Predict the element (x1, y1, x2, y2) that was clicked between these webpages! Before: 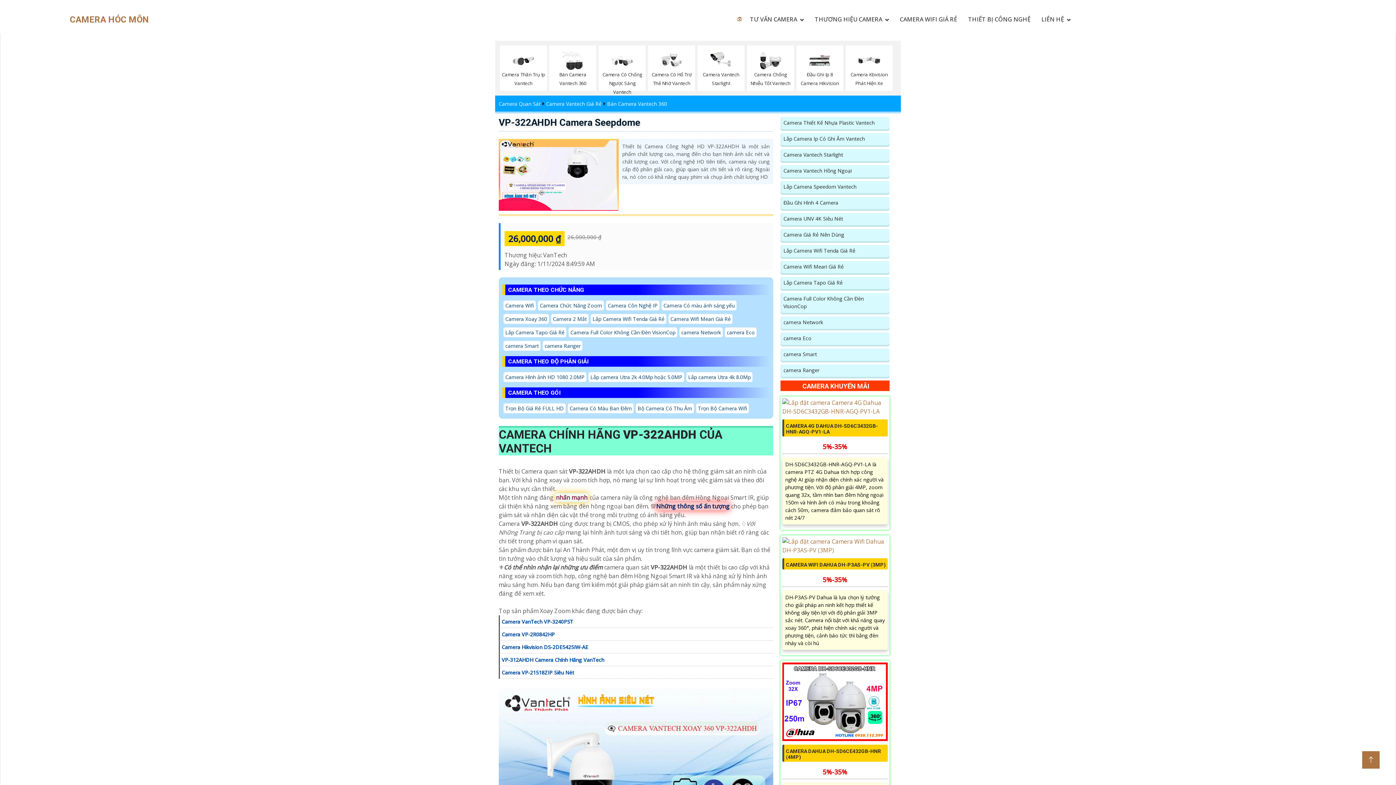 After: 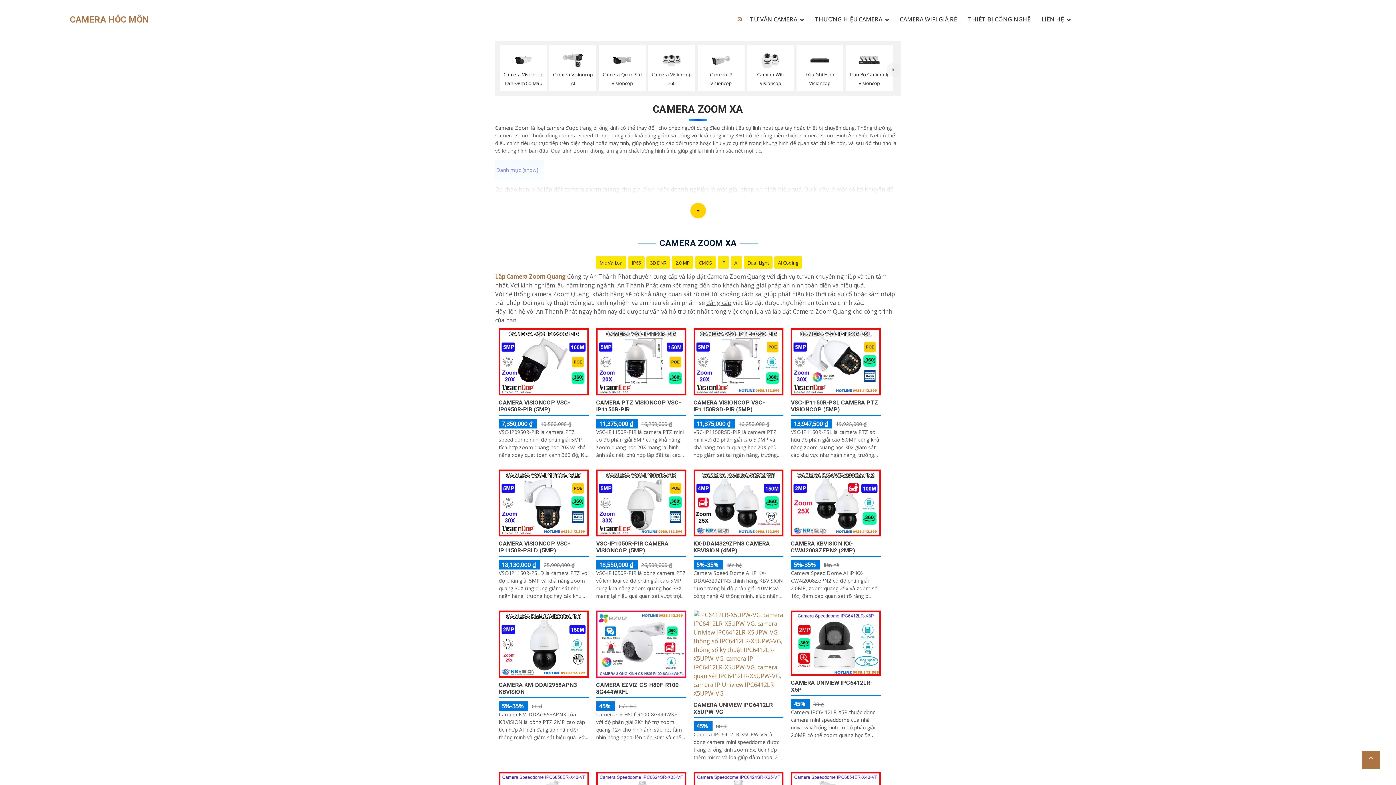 Action: bbox: (538, 300, 604, 310) label: Camera Chức Năng Zoom